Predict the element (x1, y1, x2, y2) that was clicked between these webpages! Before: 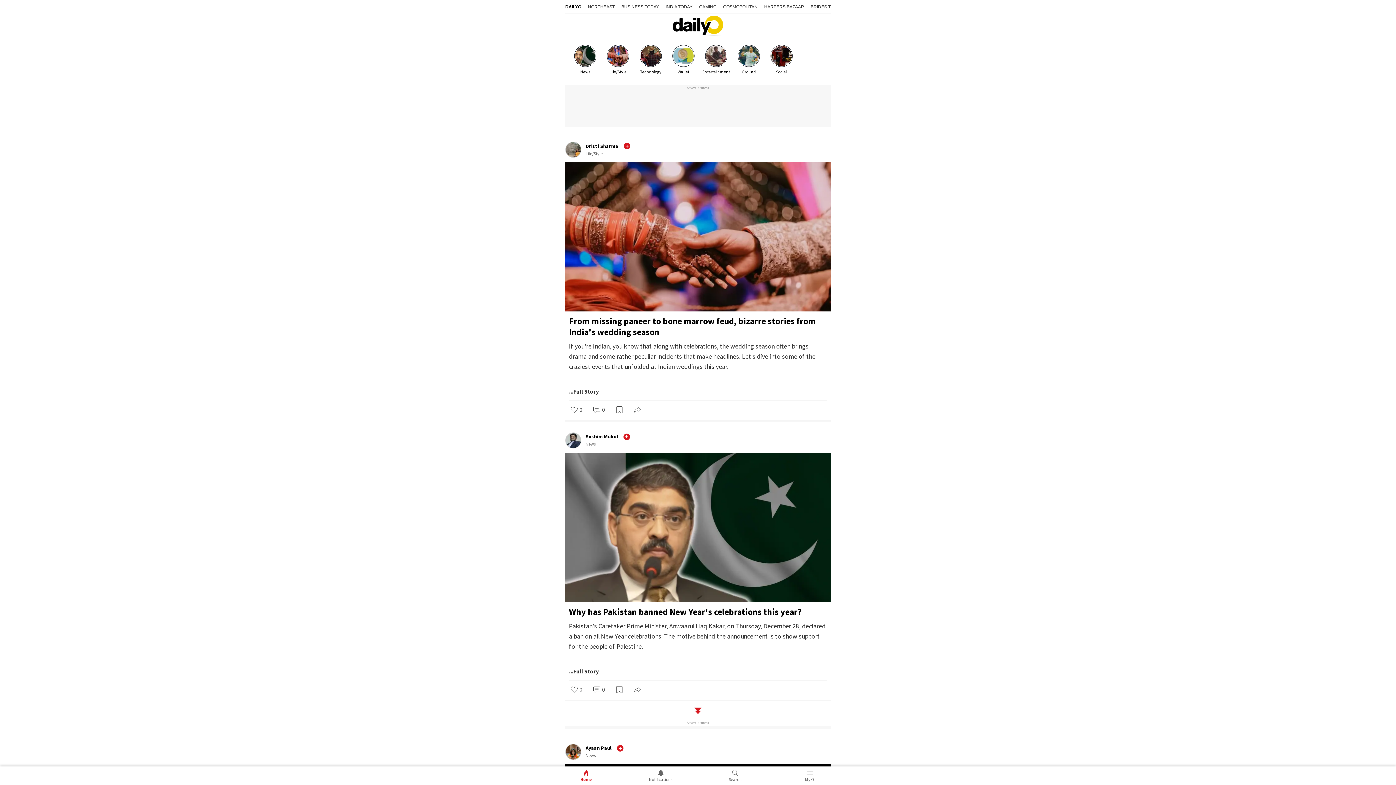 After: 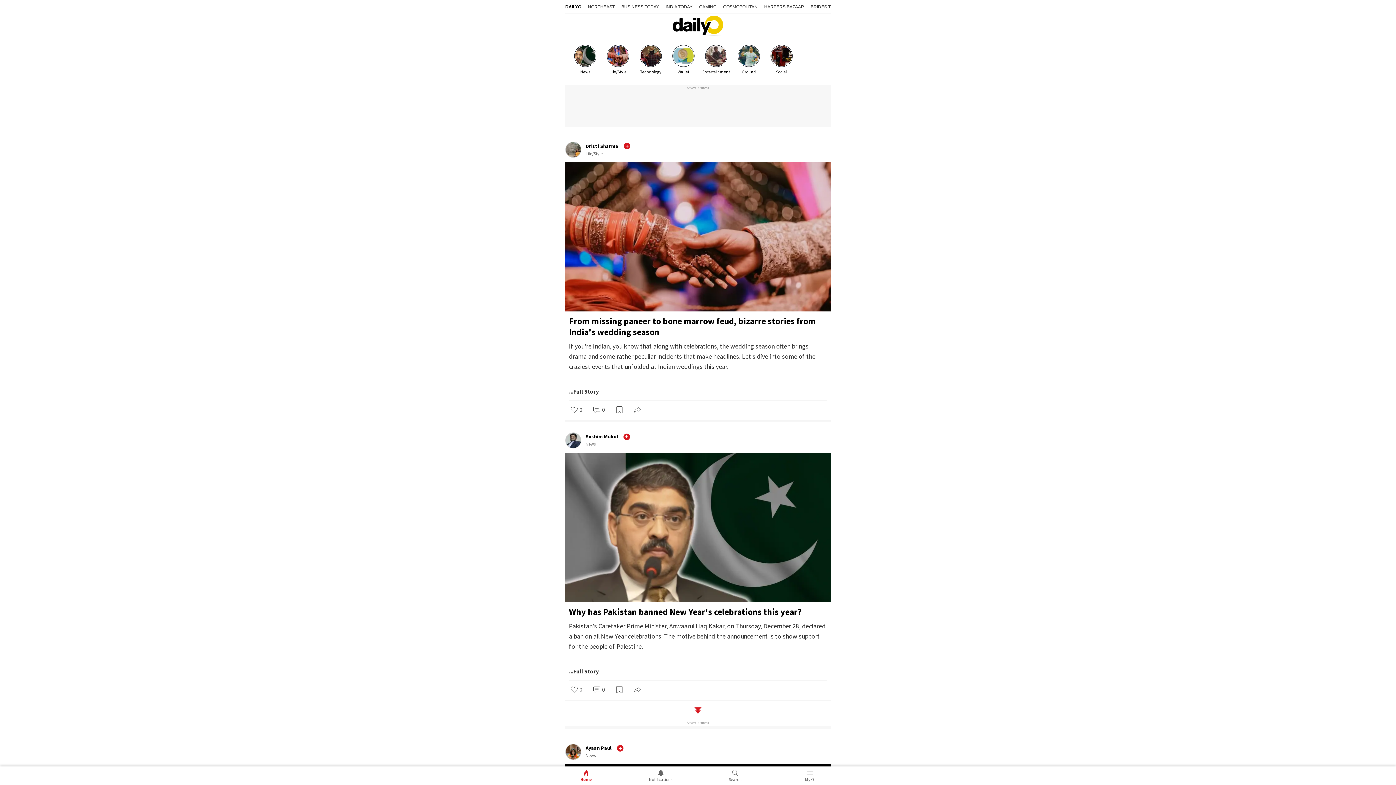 Action: label: Gaming bbox: (699, 4, 716, 9)